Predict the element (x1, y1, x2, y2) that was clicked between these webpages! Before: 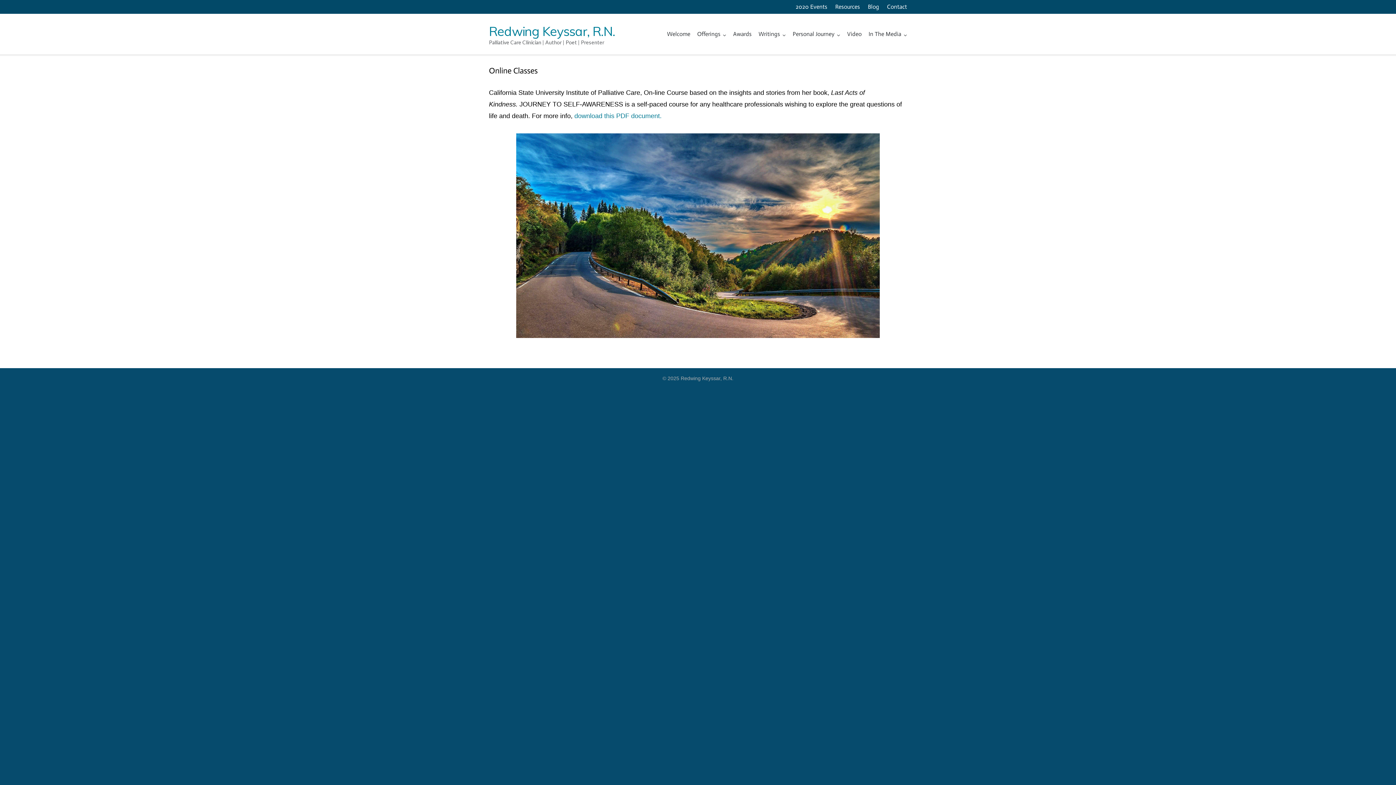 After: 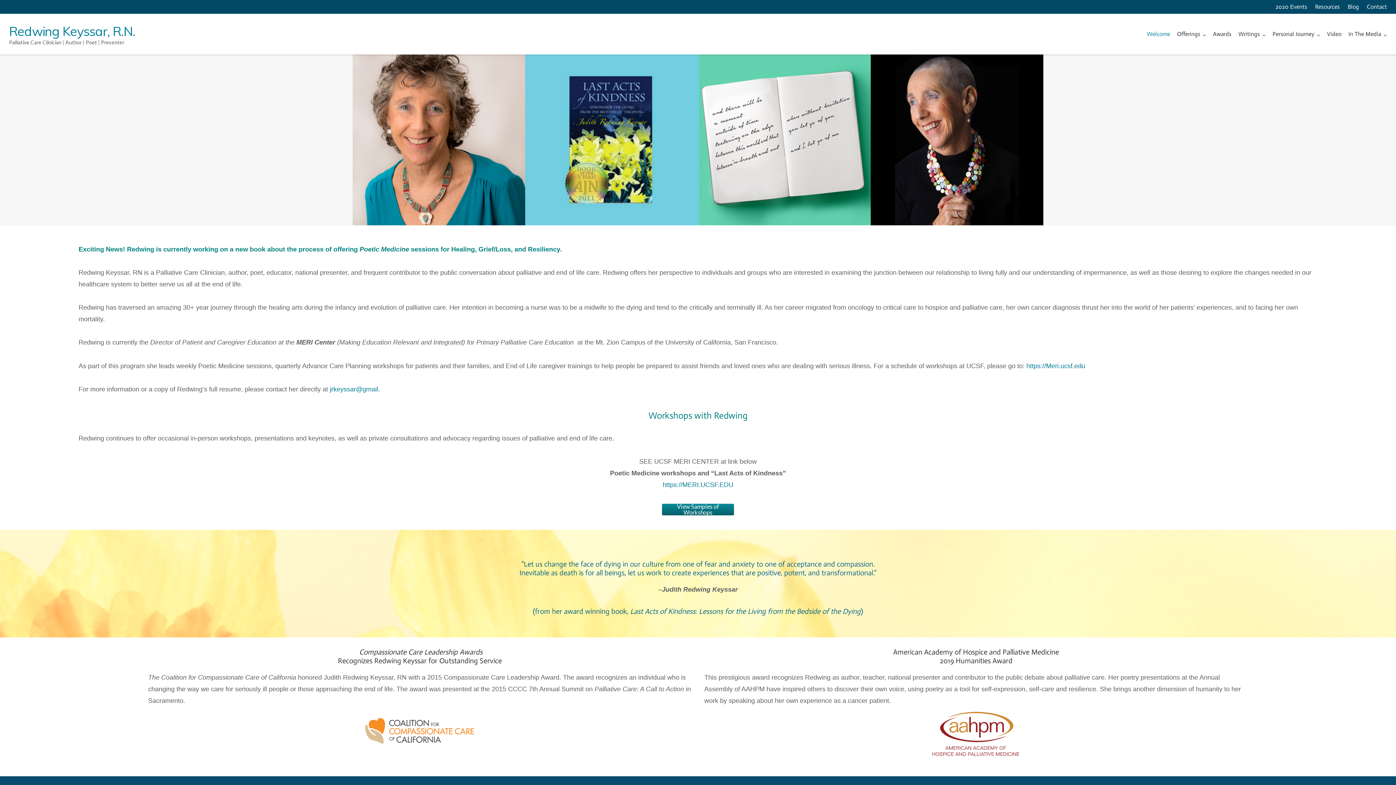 Action: label: Redwing Keyssar, R.N. bbox: (489, 23, 615, 39)